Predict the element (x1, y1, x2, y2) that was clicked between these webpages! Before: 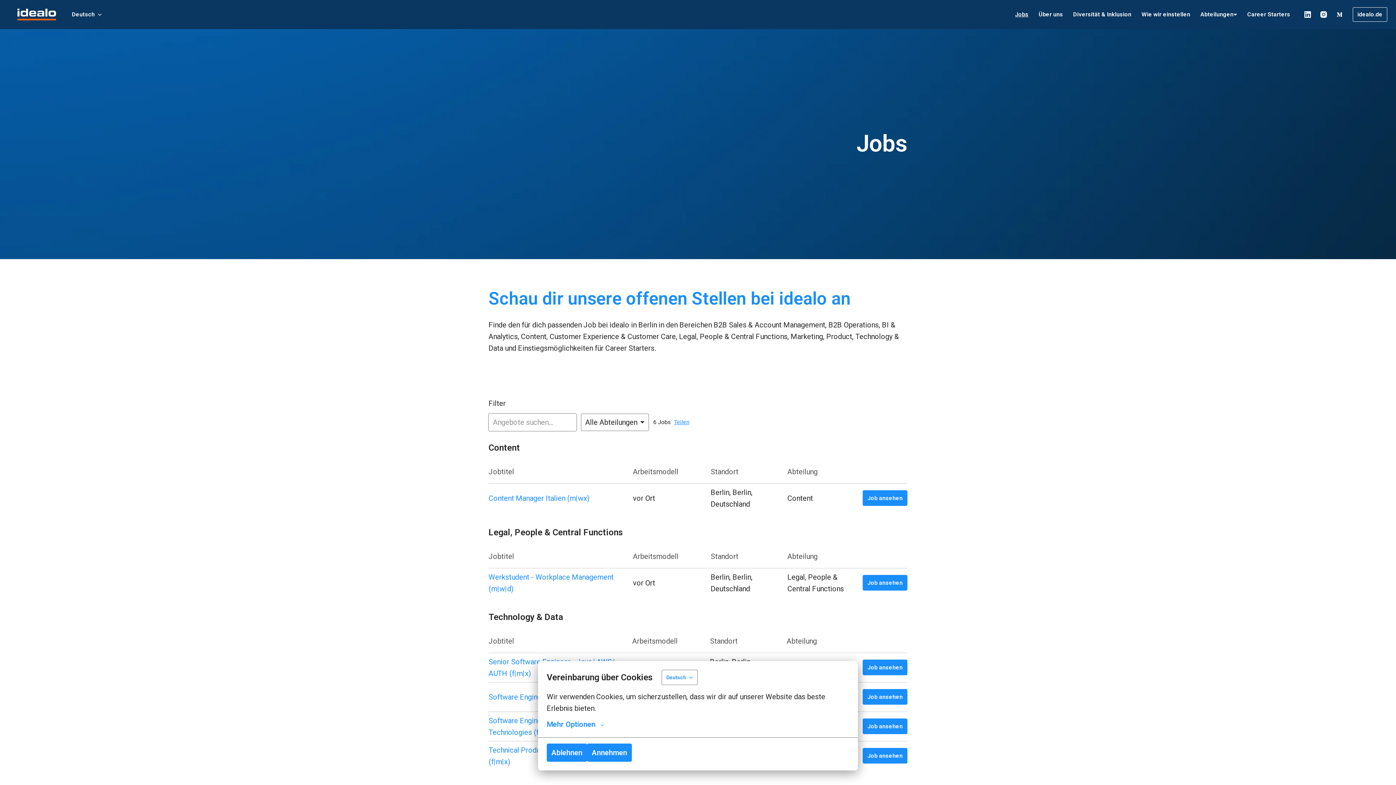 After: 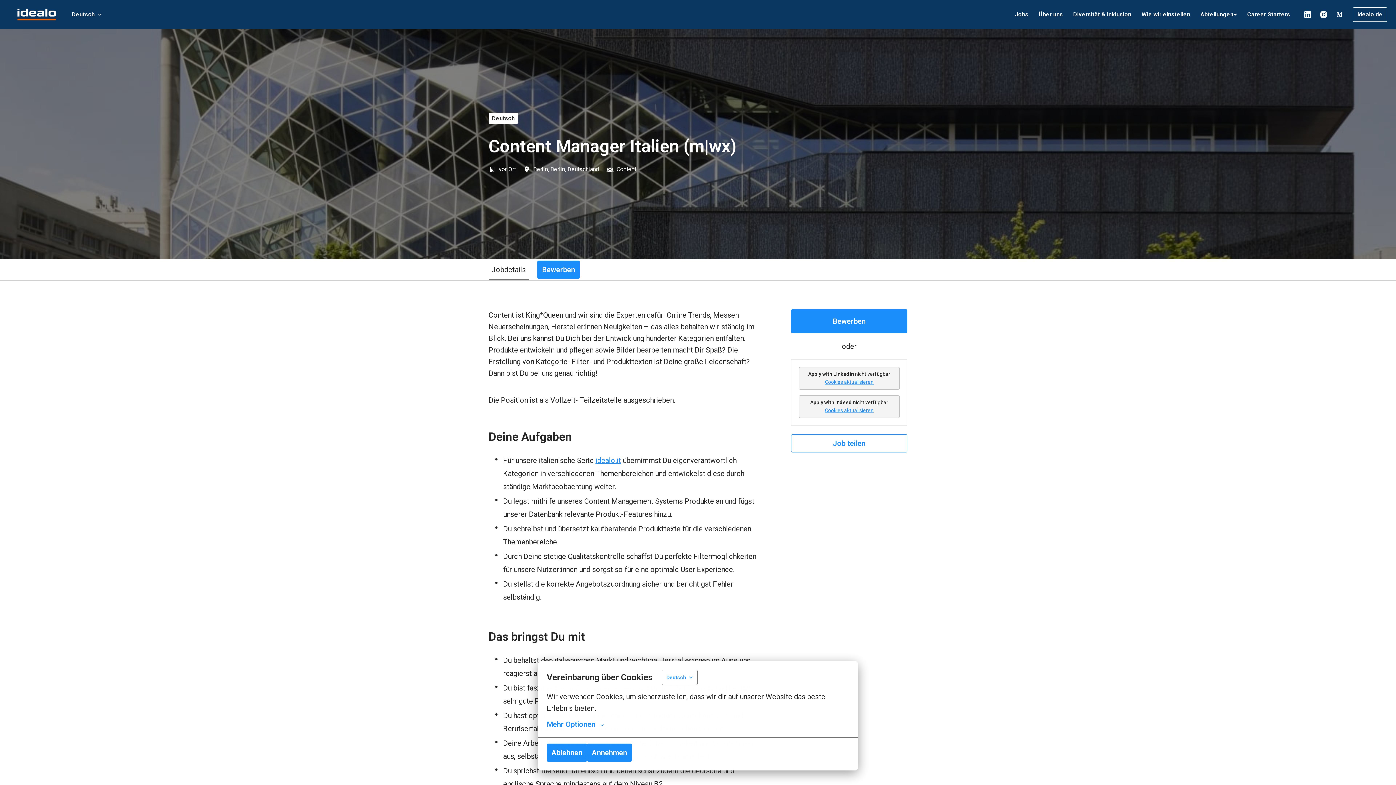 Action: label: Job ansehen bbox: (862, 490, 907, 506)